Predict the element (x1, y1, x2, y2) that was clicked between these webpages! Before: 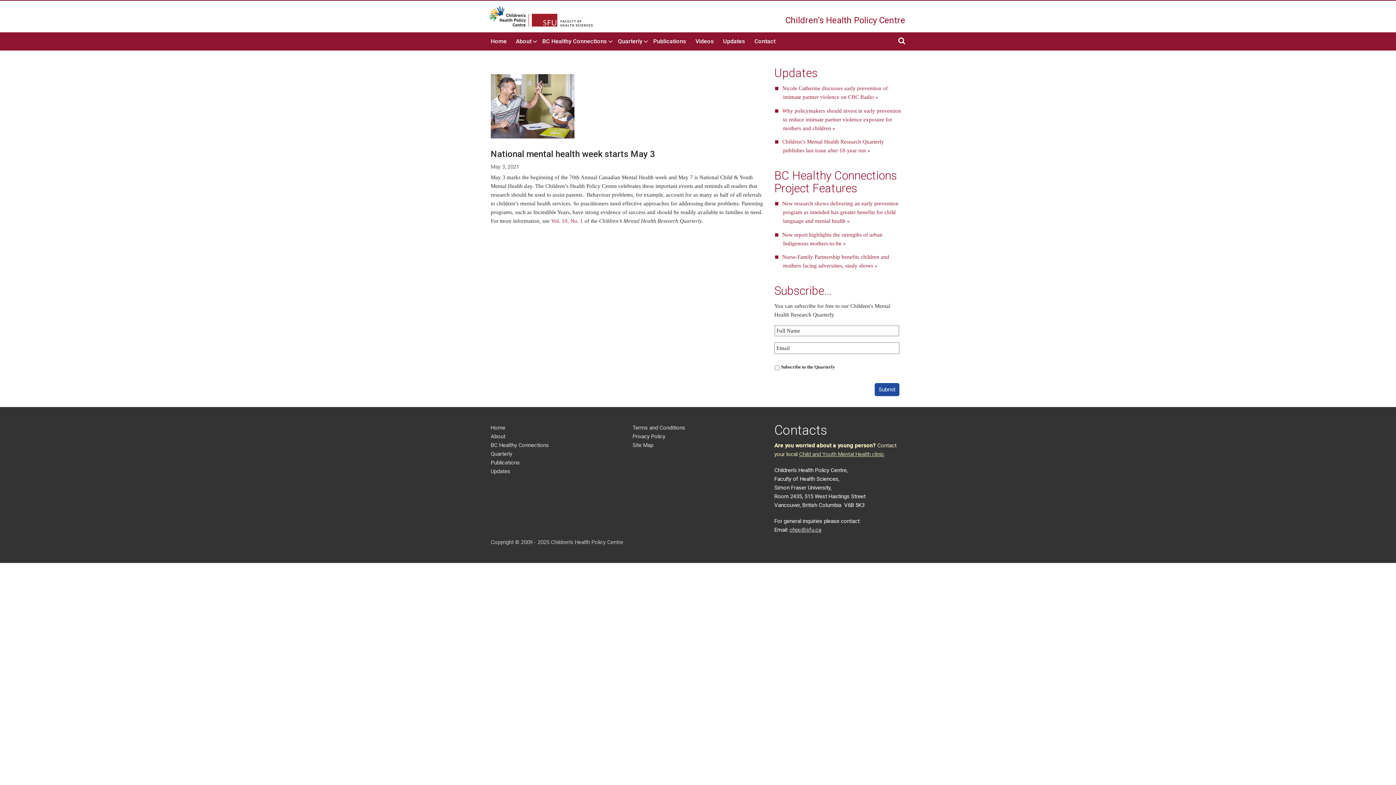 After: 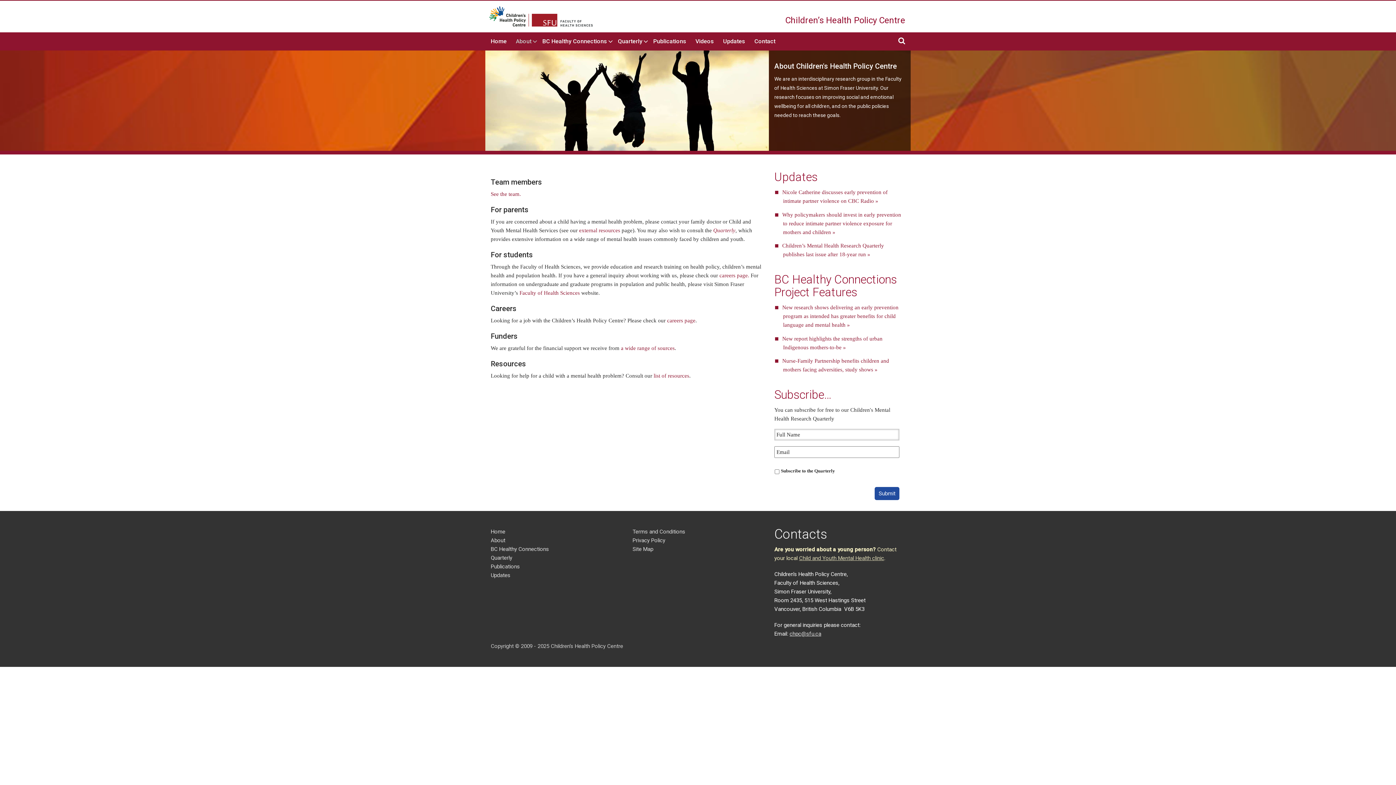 Action: bbox: (490, 433, 505, 440) label: About